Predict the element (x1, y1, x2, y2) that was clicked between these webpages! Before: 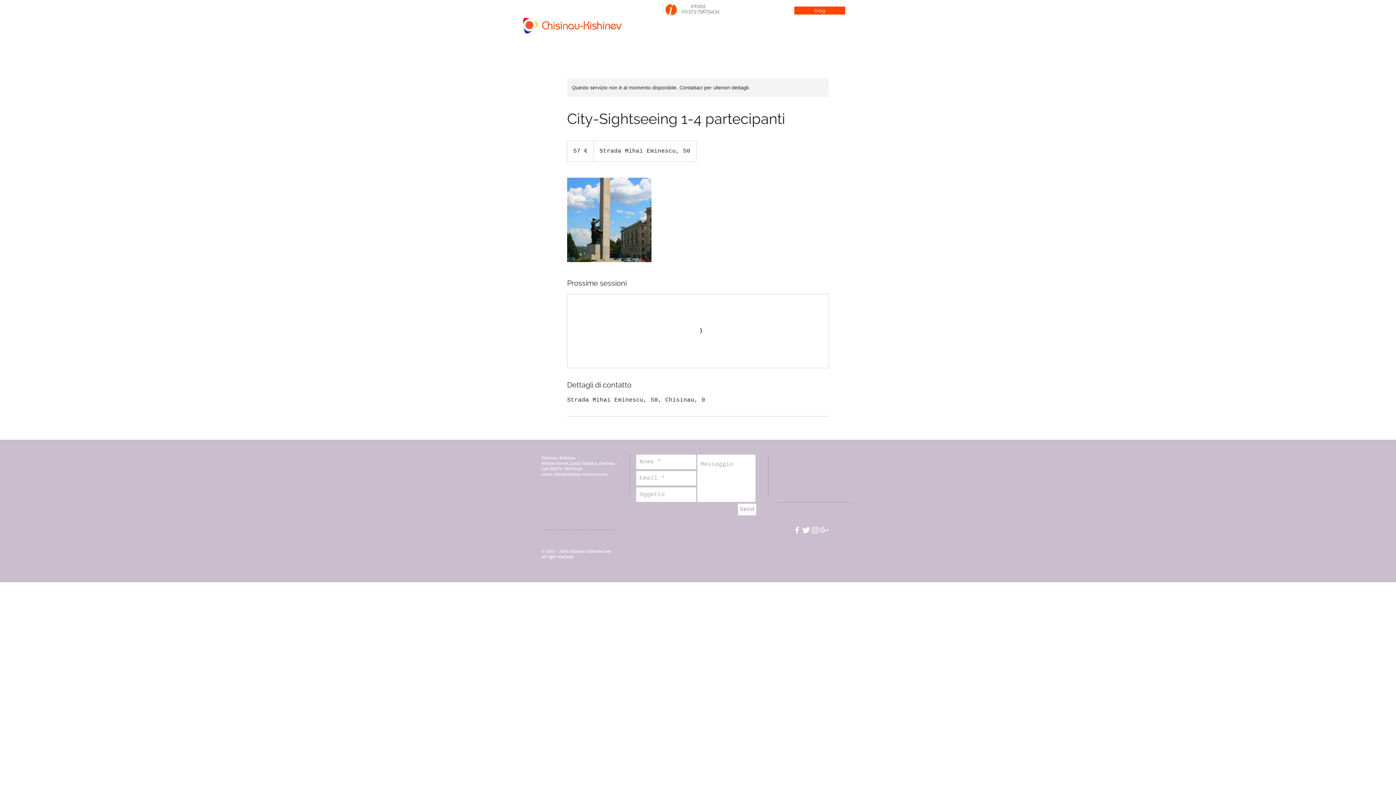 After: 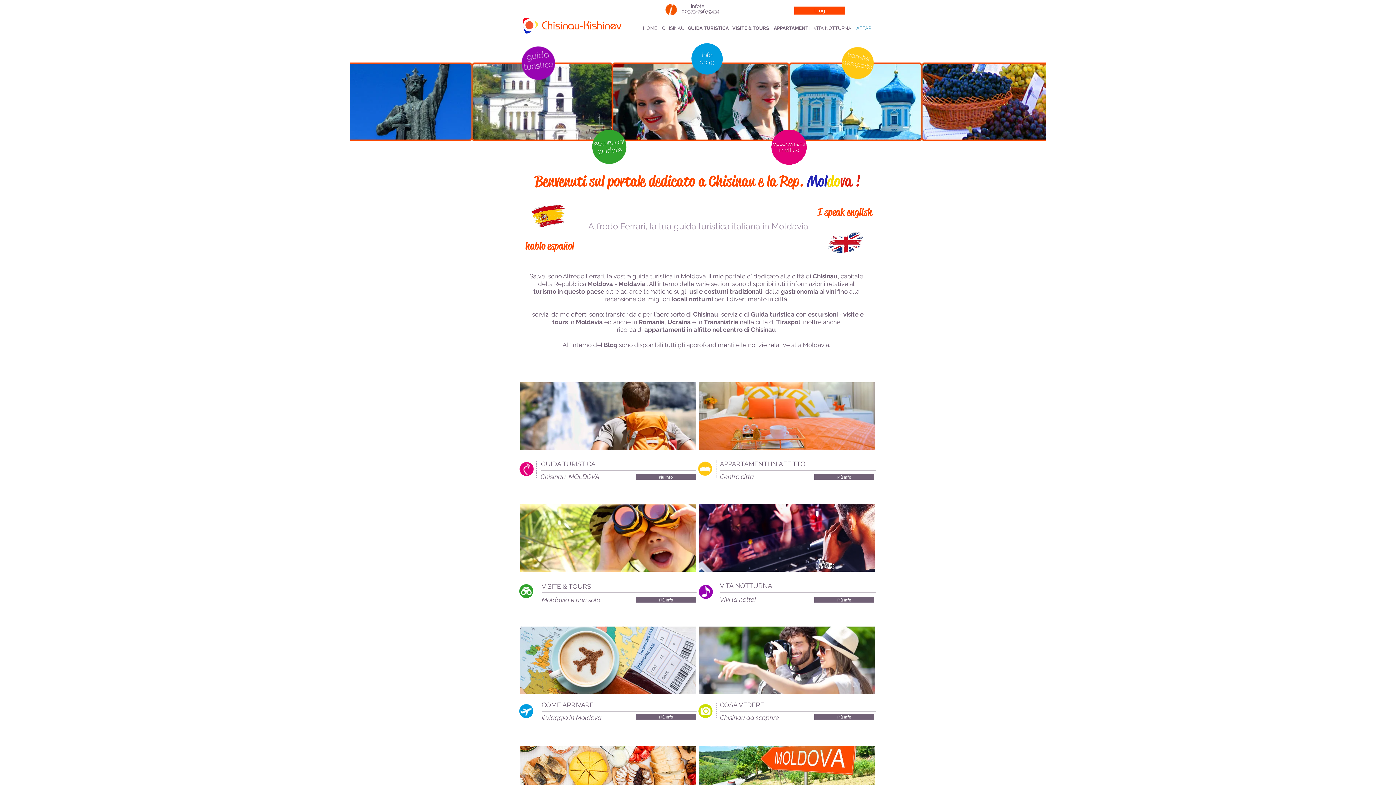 Action: bbox: (541, 20, 621, 32) label: Chisinau-Kishinev